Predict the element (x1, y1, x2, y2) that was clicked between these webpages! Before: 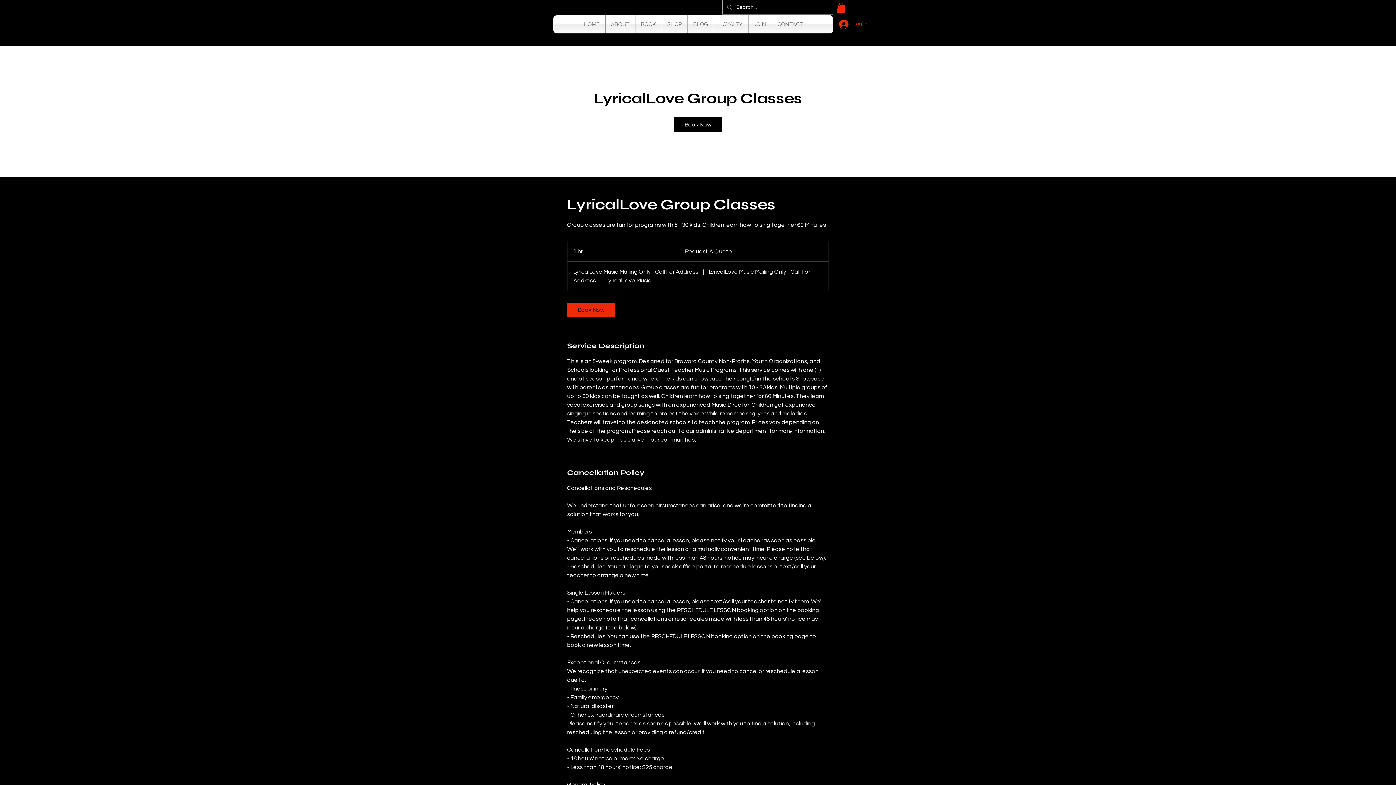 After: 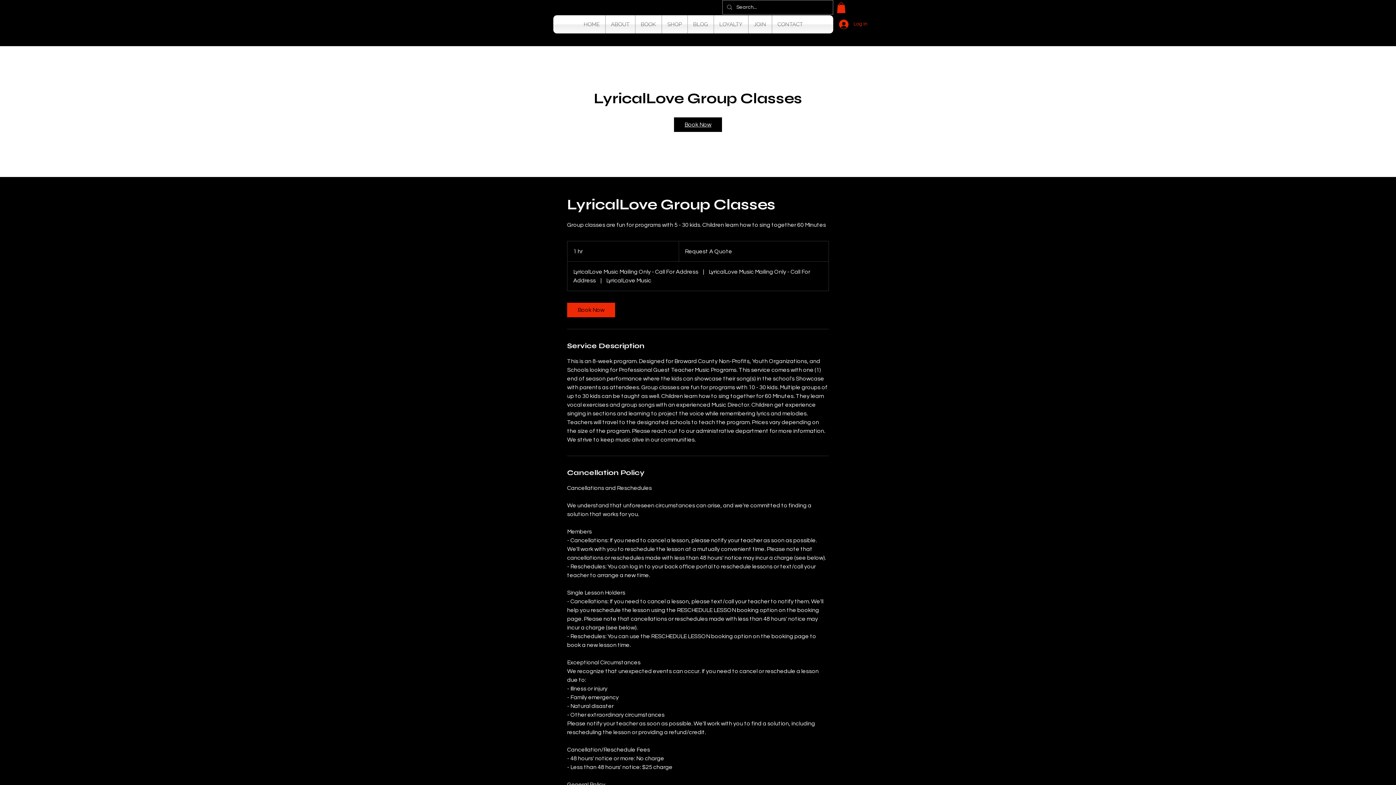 Action: label: Book Now bbox: (674, 117, 722, 131)